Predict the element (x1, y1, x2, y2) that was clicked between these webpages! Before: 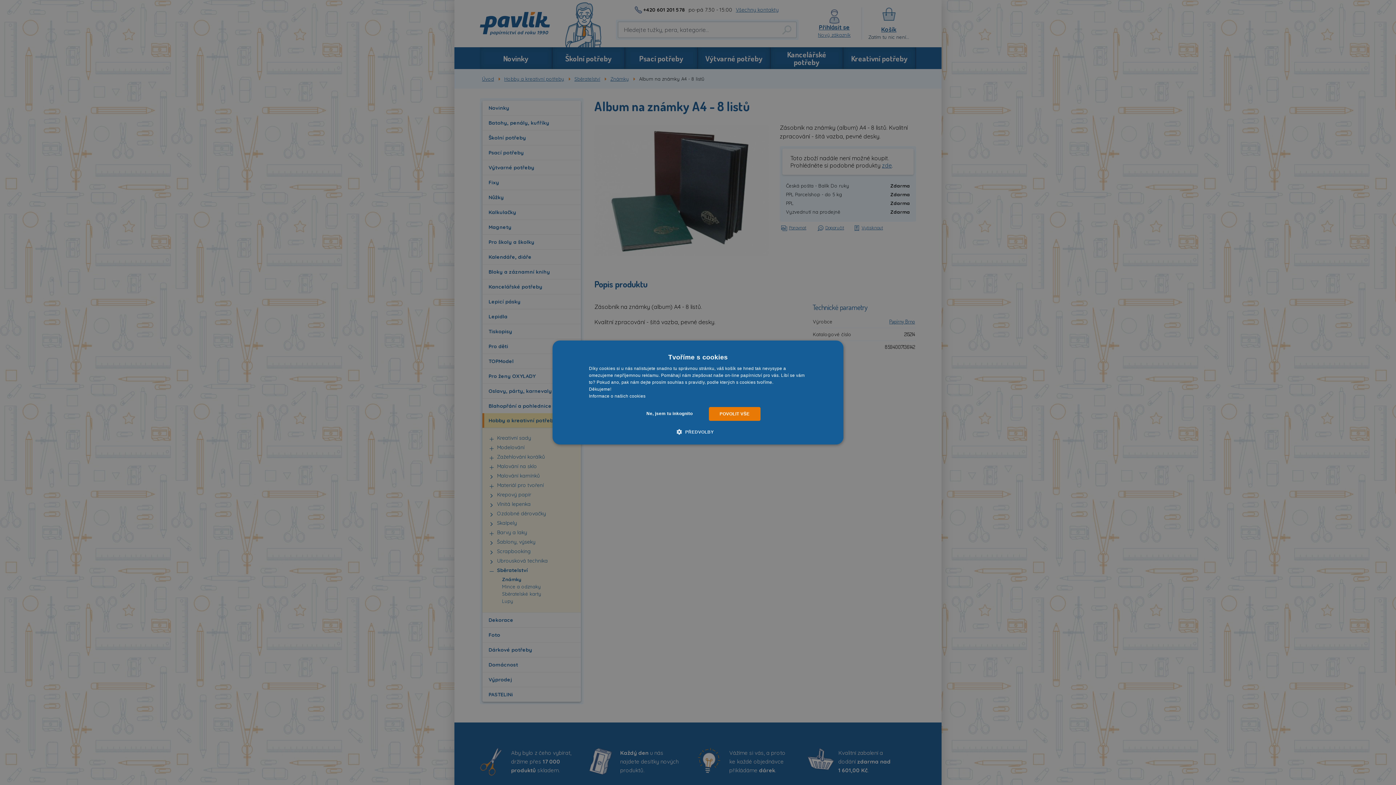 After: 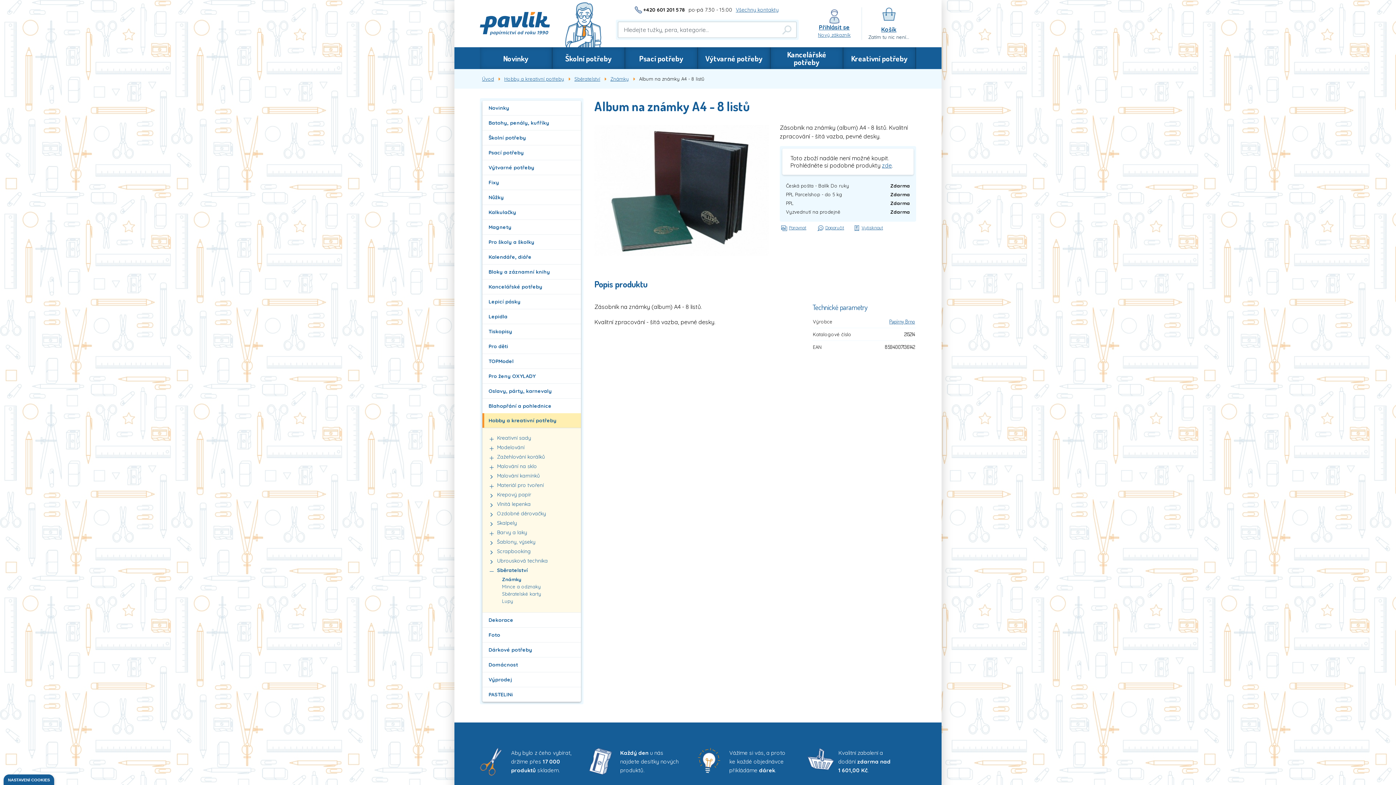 Action: label: Ne, jsem tu inkognito bbox: (635, 407, 703, 421)